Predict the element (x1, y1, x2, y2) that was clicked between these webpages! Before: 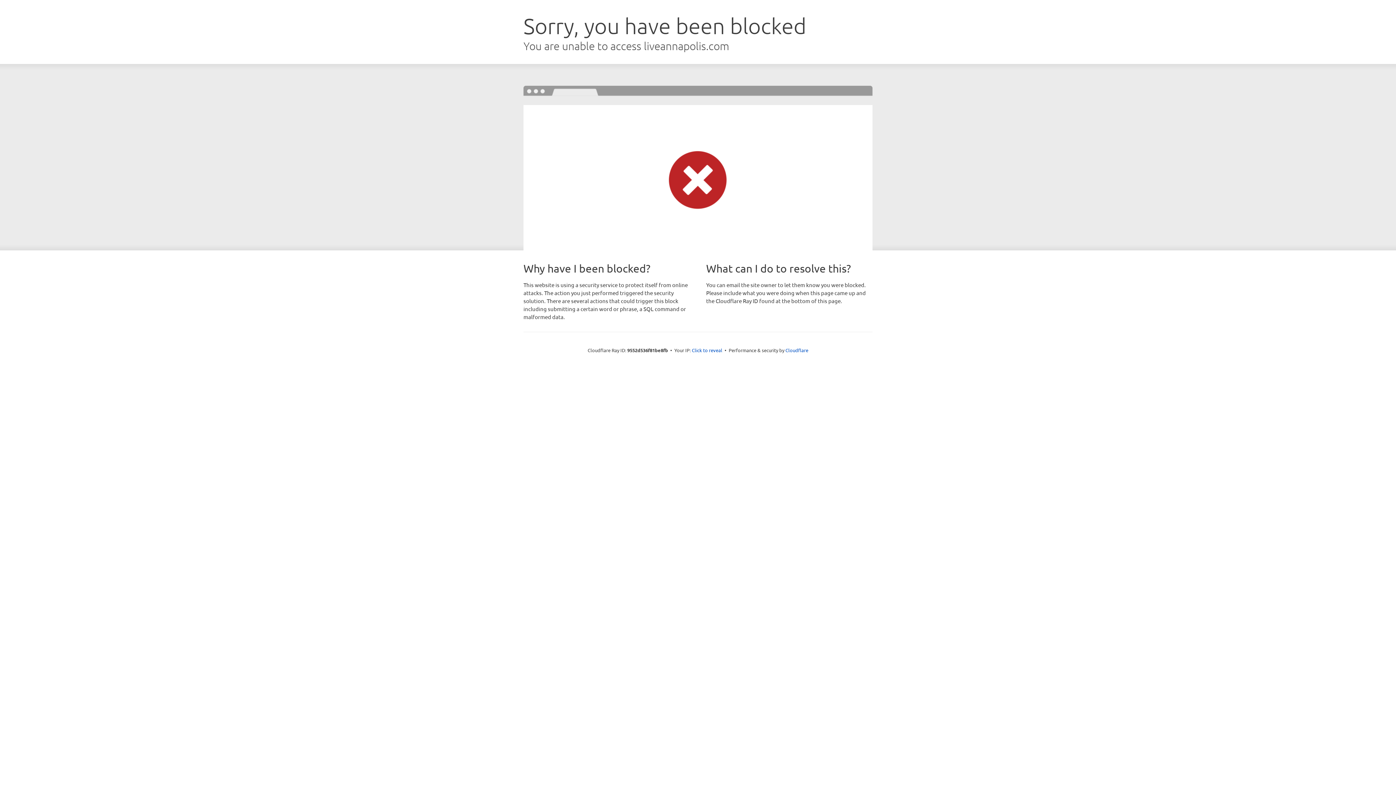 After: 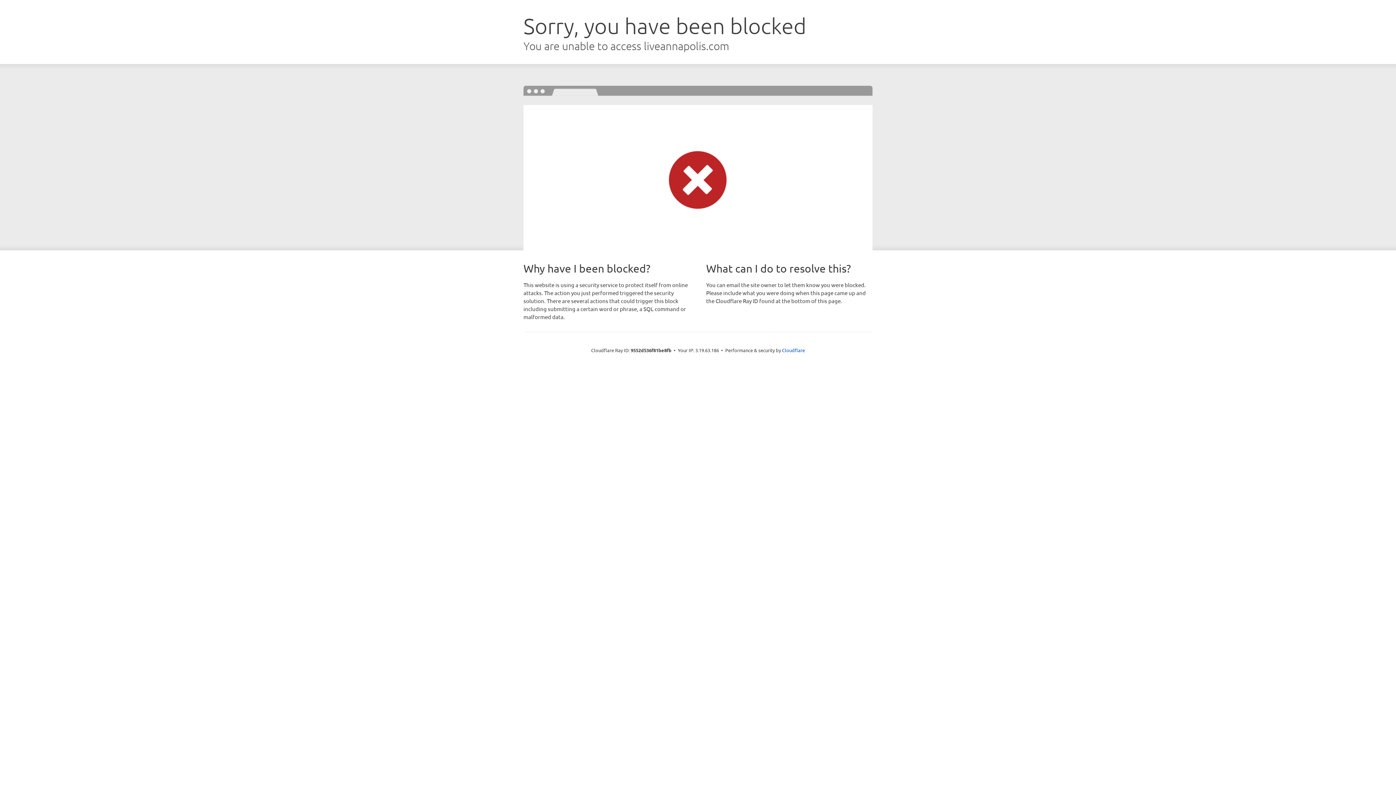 Action: bbox: (692, 346, 722, 353) label: Click to reveal